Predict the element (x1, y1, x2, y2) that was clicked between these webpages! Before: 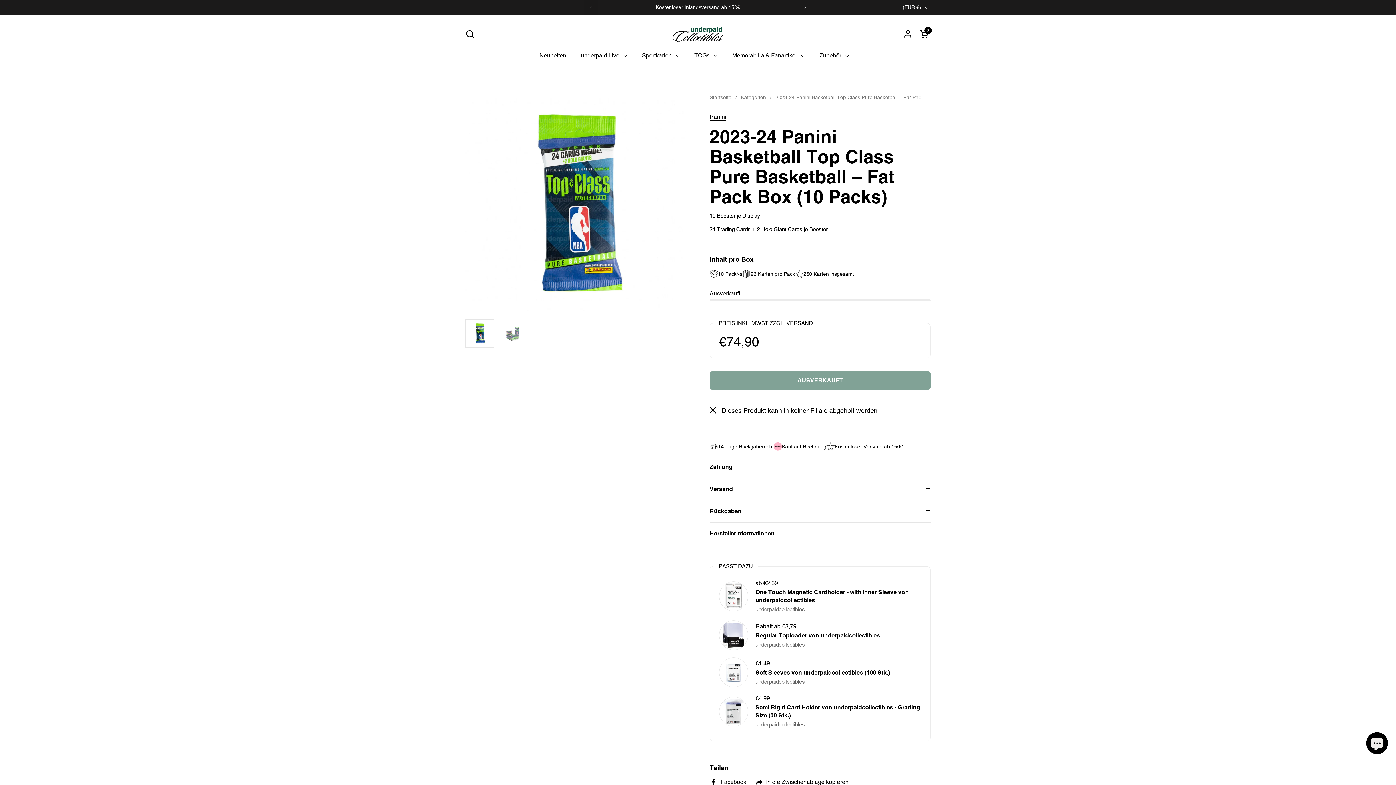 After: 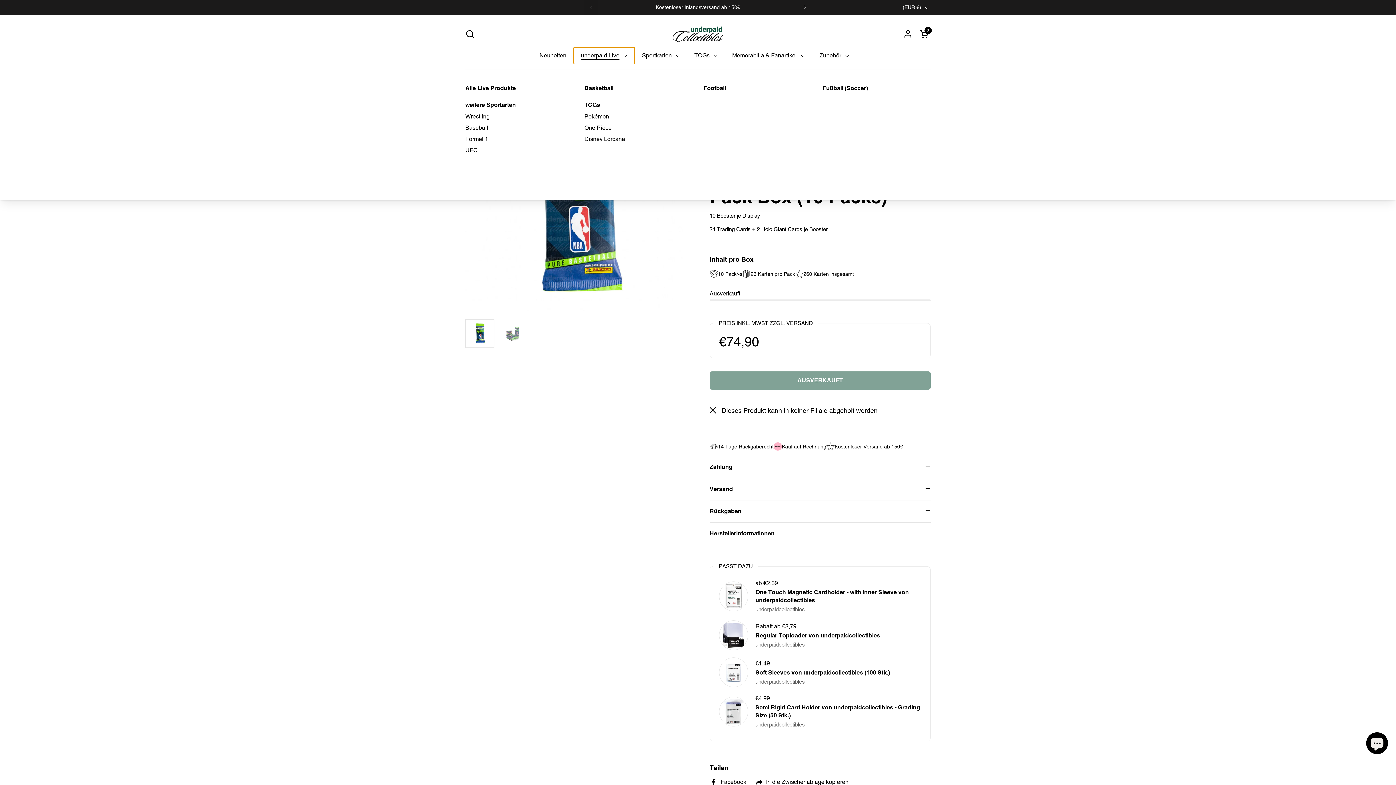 Action: label: underpaid Live bbox: (573, 47, 634, 64)